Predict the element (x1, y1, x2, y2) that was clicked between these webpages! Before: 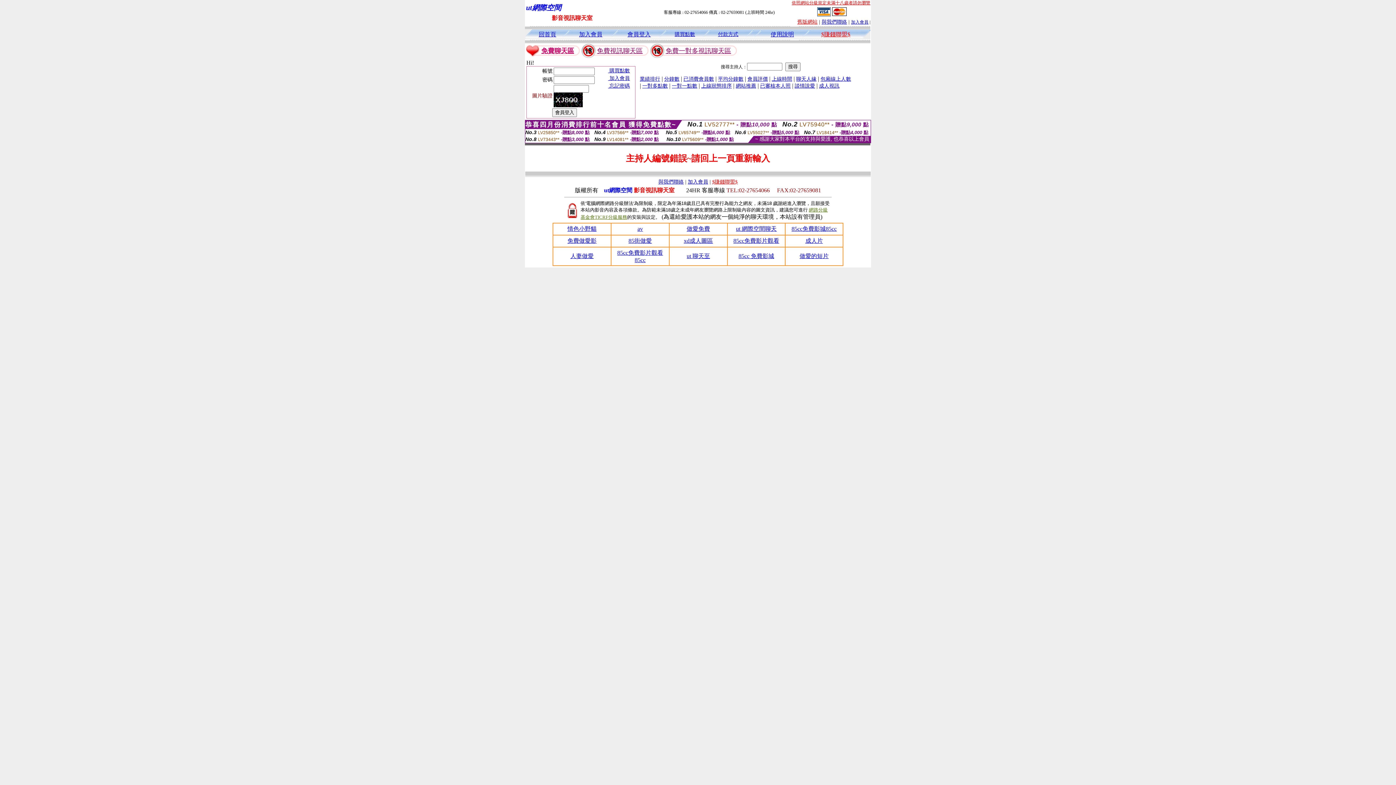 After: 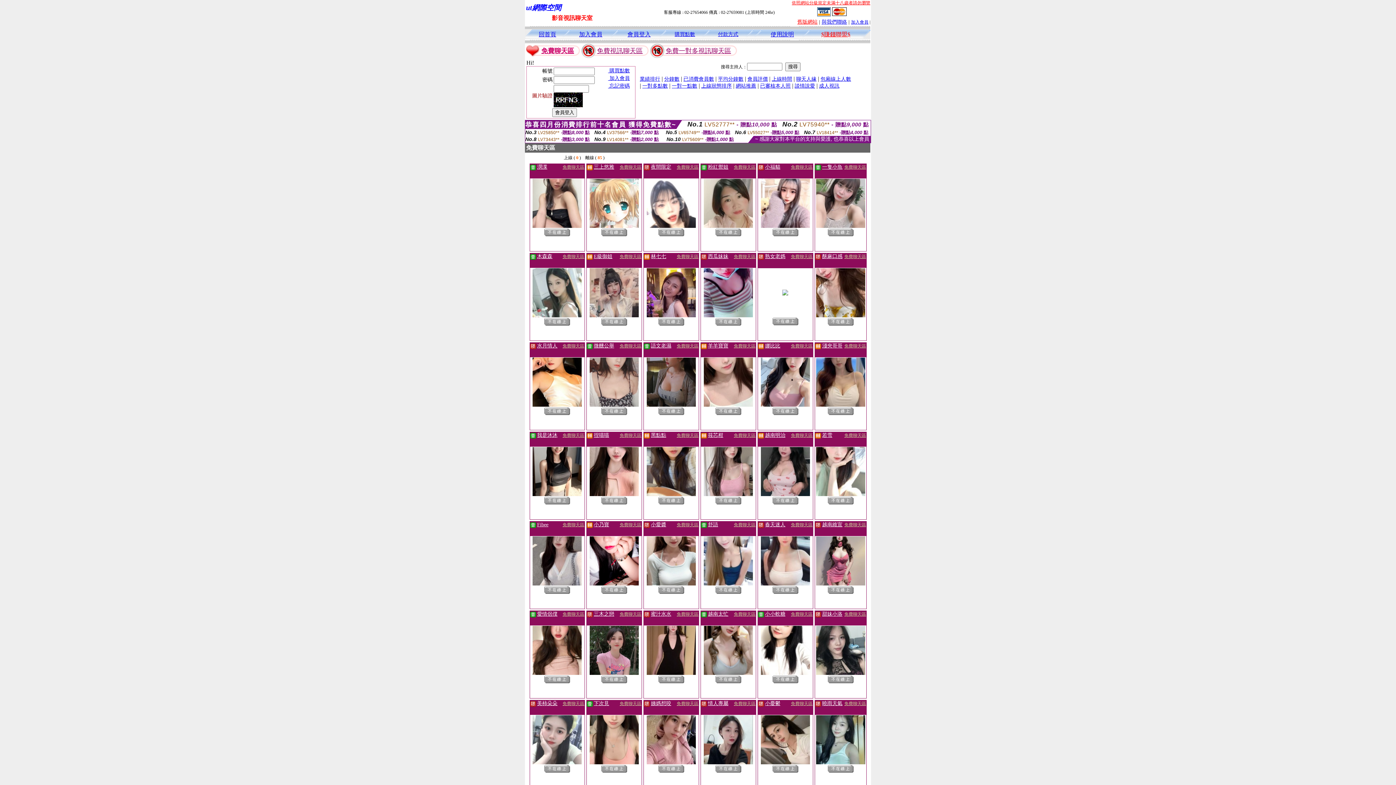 Action: label: 免費聊天區 bbox: (541, 47, 574, 54)